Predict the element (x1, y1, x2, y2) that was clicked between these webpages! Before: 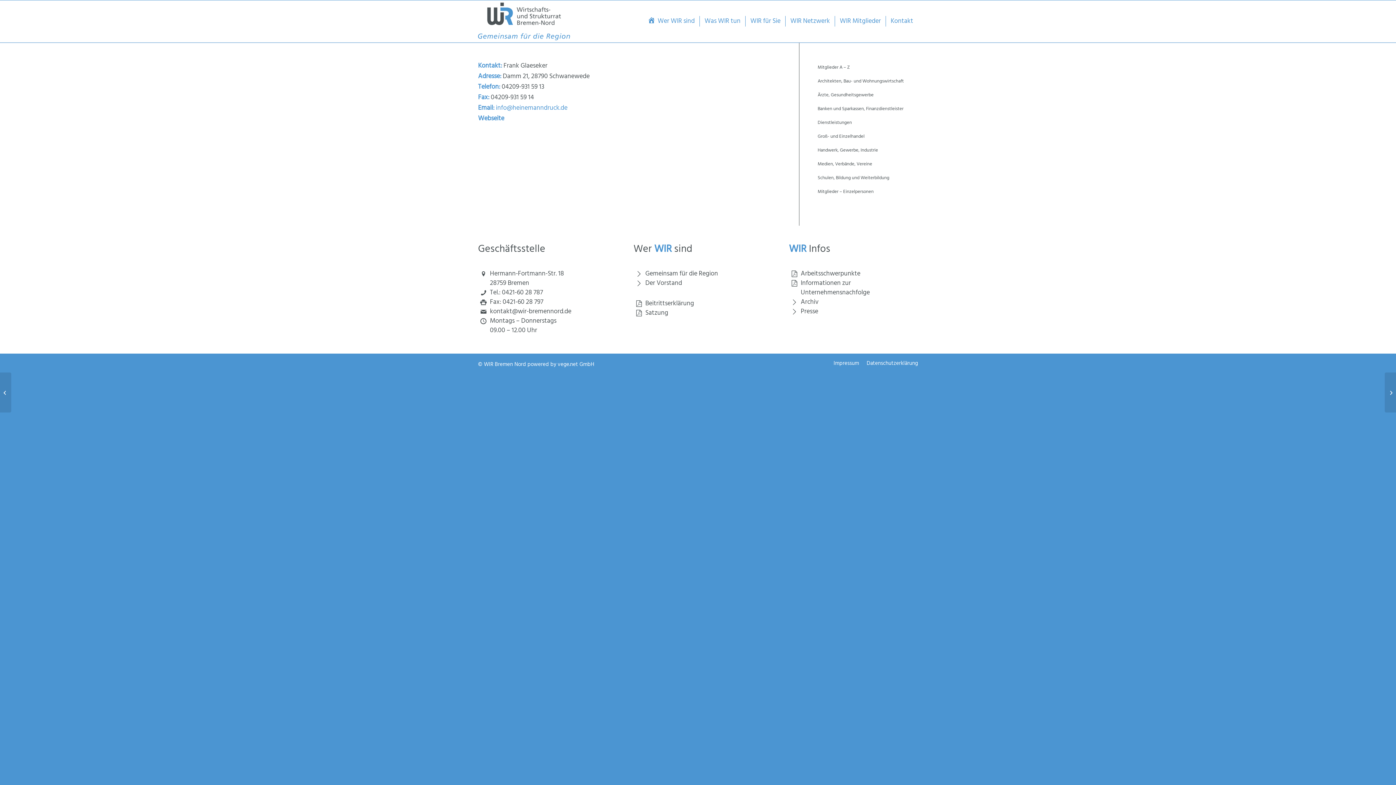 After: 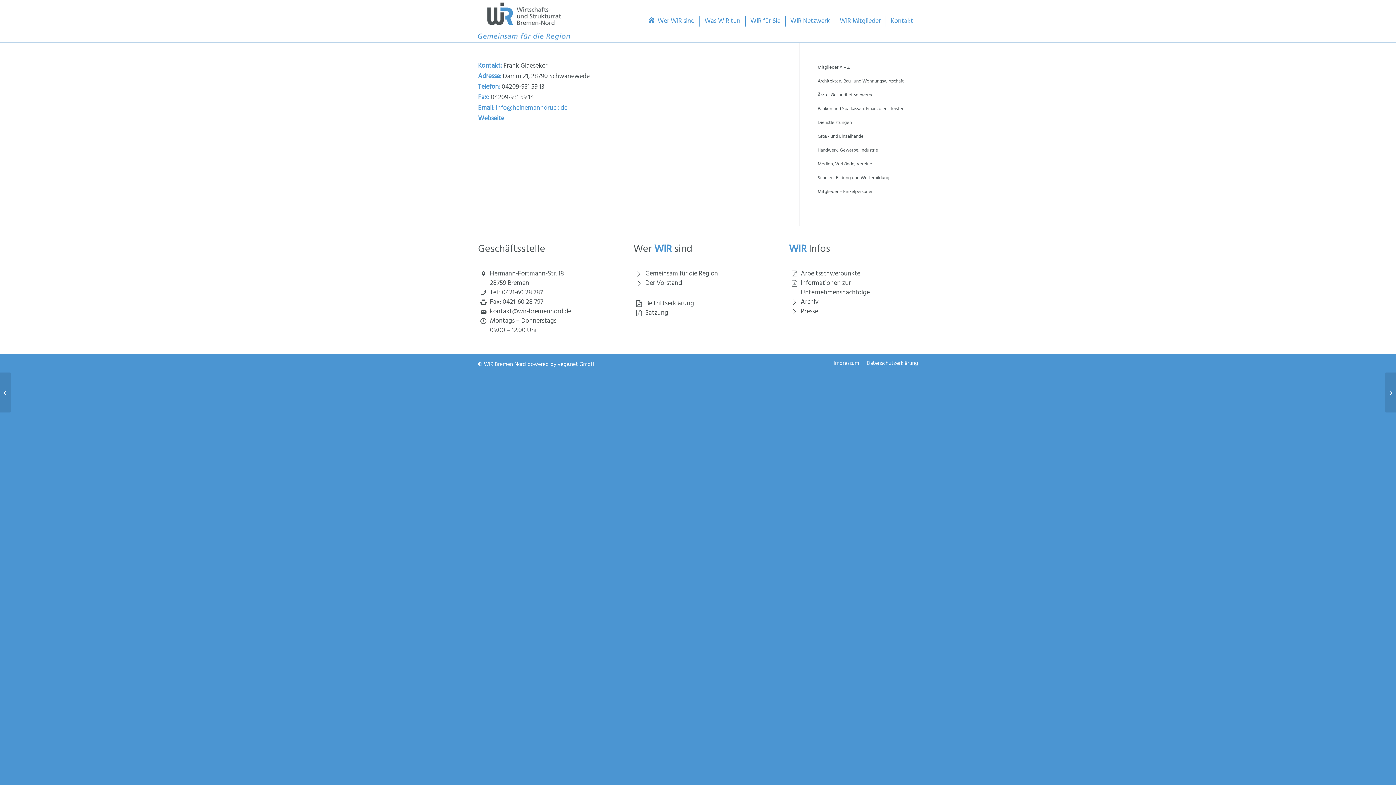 Action: bbox: (634, 299, 643, 308)